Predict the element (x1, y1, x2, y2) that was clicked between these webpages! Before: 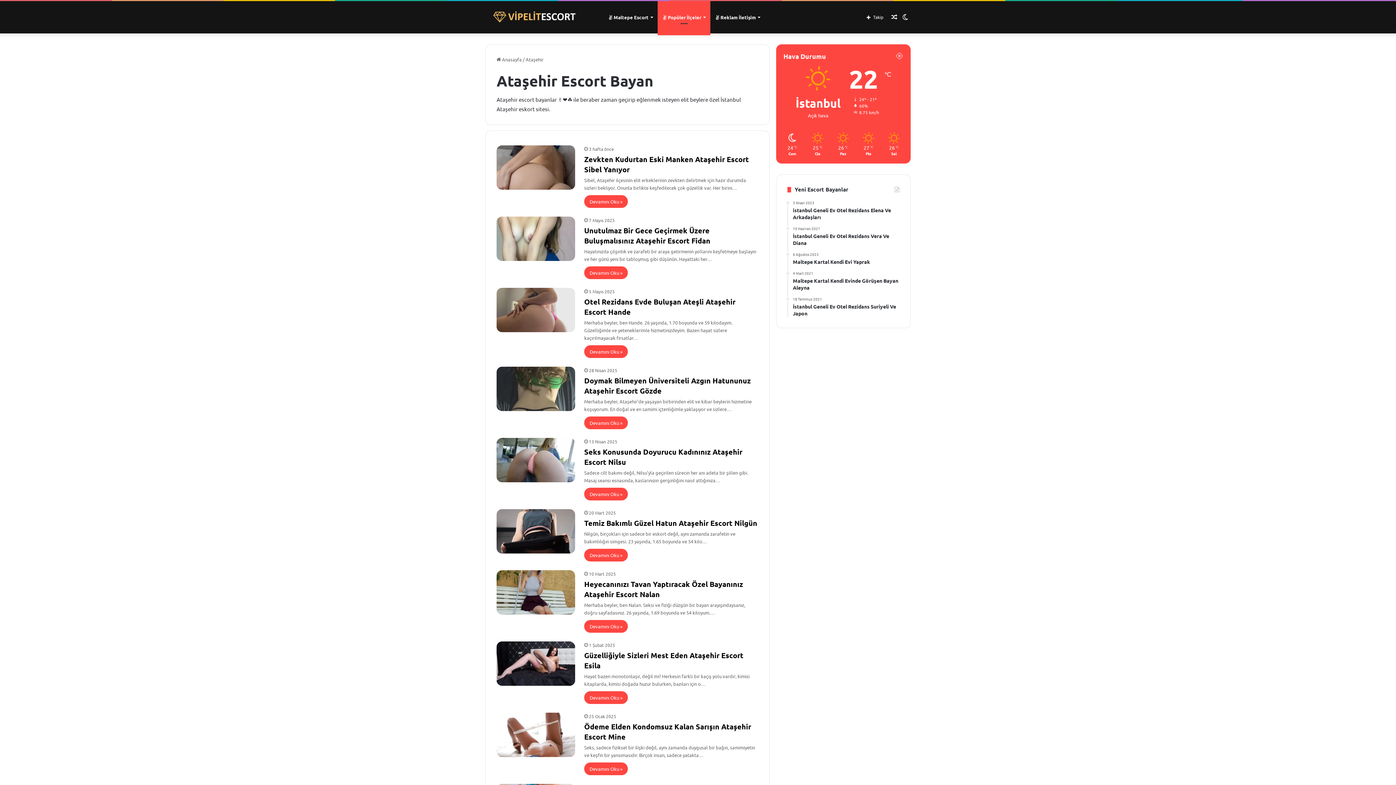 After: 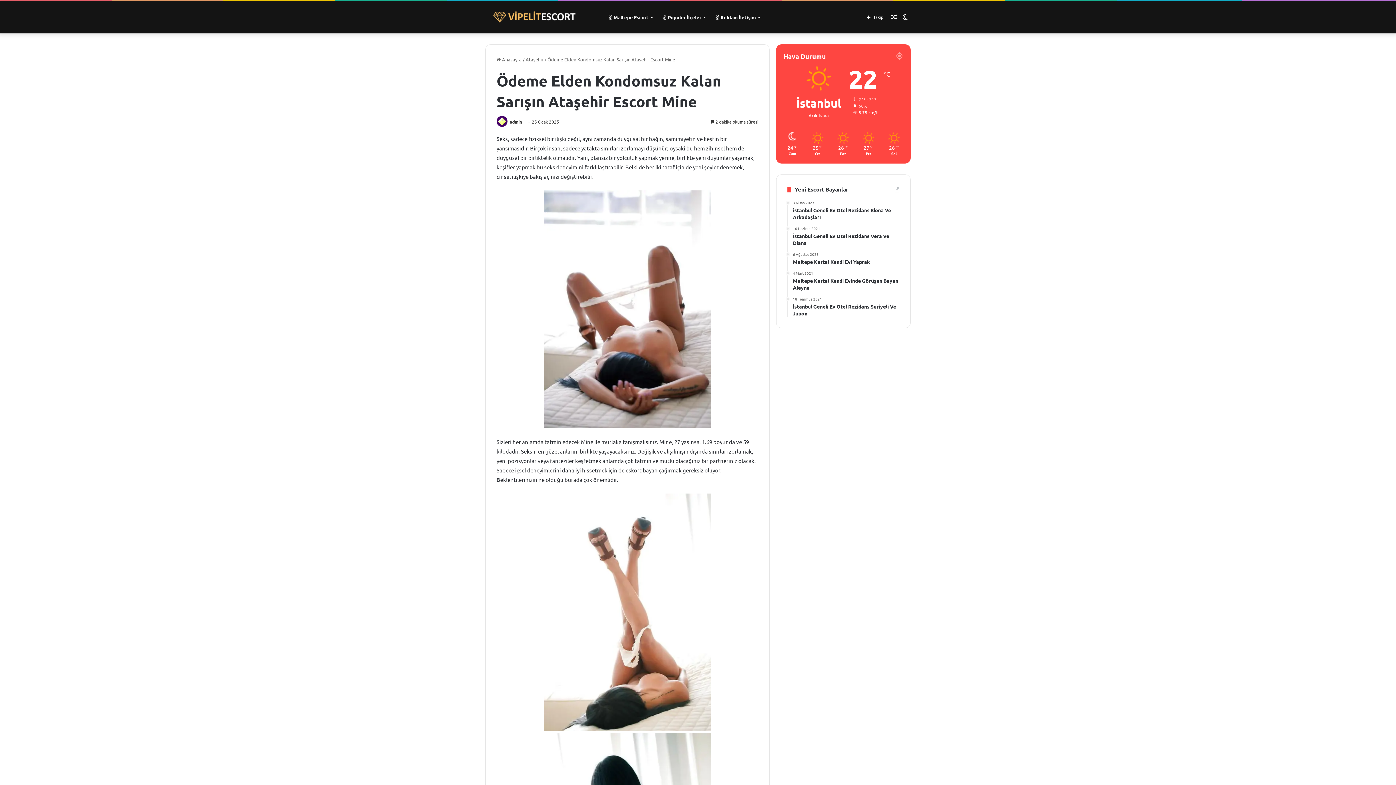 Action: label: Devamını Oku » bbox: (584, 762, 628, 775)